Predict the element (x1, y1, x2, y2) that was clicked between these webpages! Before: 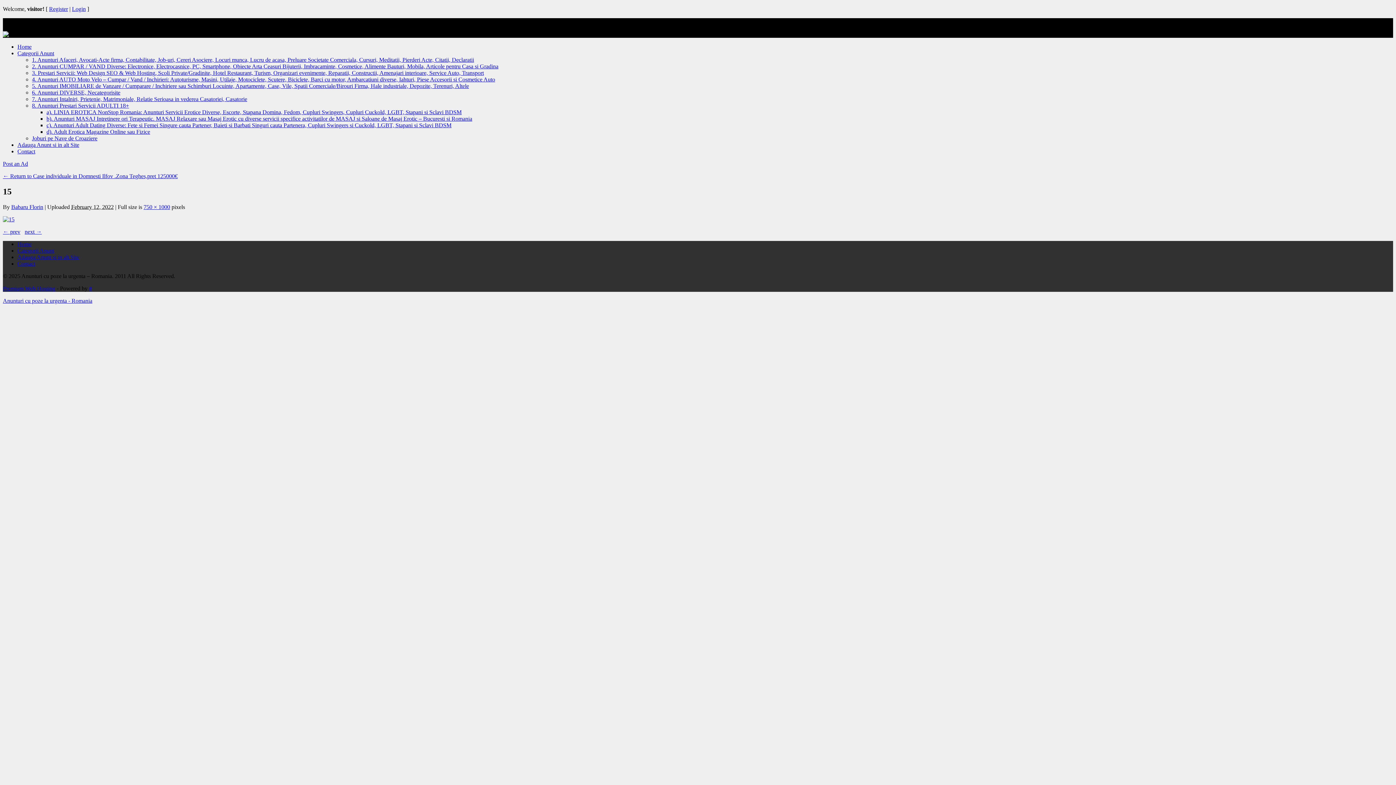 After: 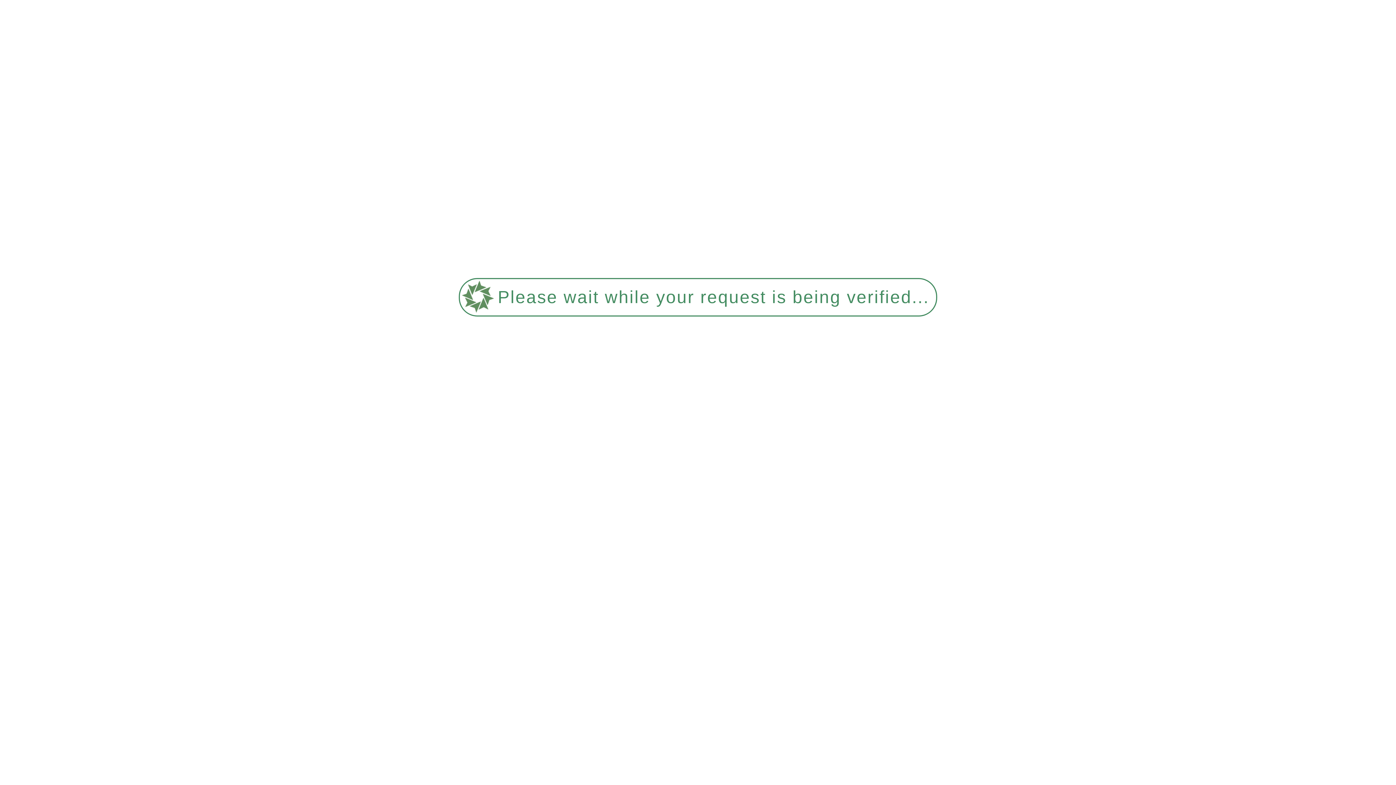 Action: bbox: (2, 228, 20, 234) label: ← prev